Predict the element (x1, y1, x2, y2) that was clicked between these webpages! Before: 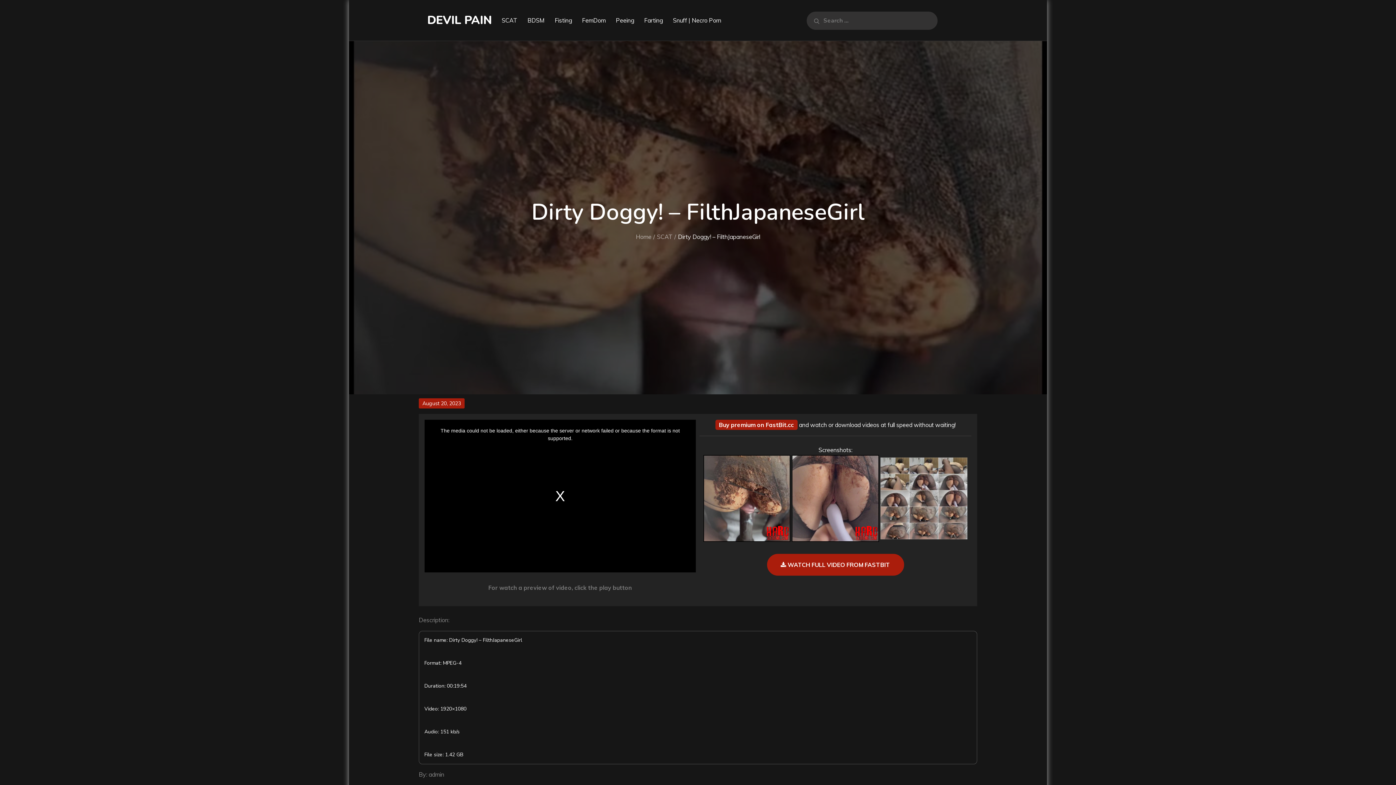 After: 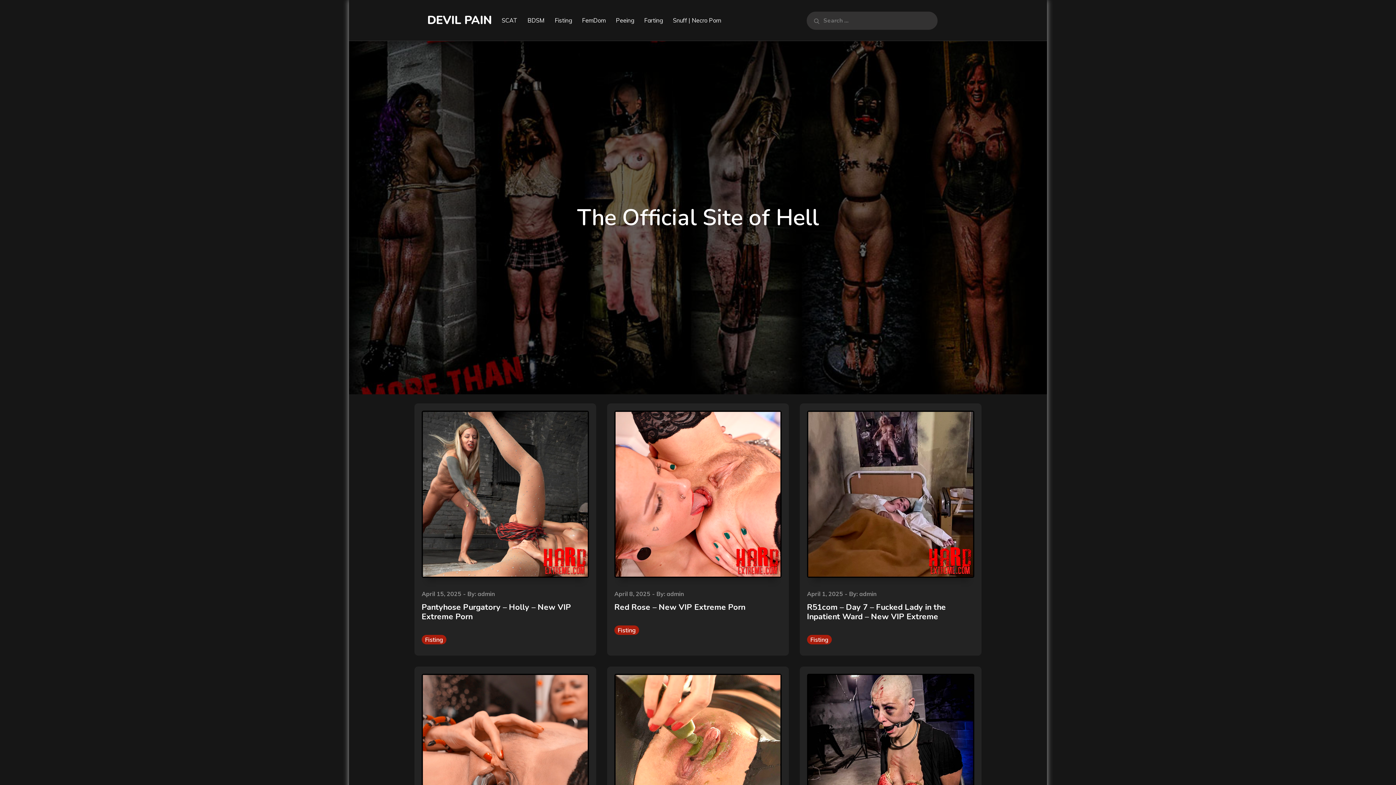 Action: bbox: (636, 233, 651, 240) label: Home